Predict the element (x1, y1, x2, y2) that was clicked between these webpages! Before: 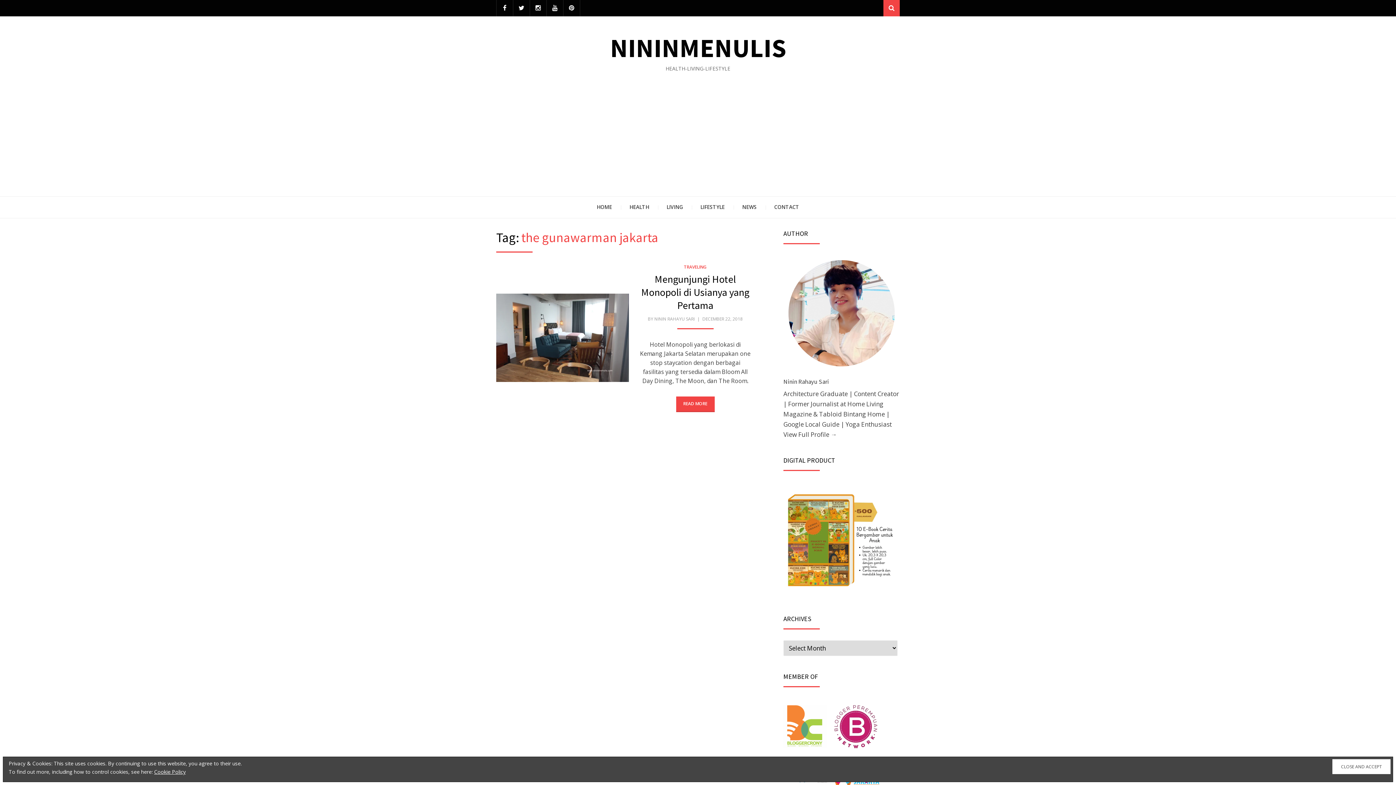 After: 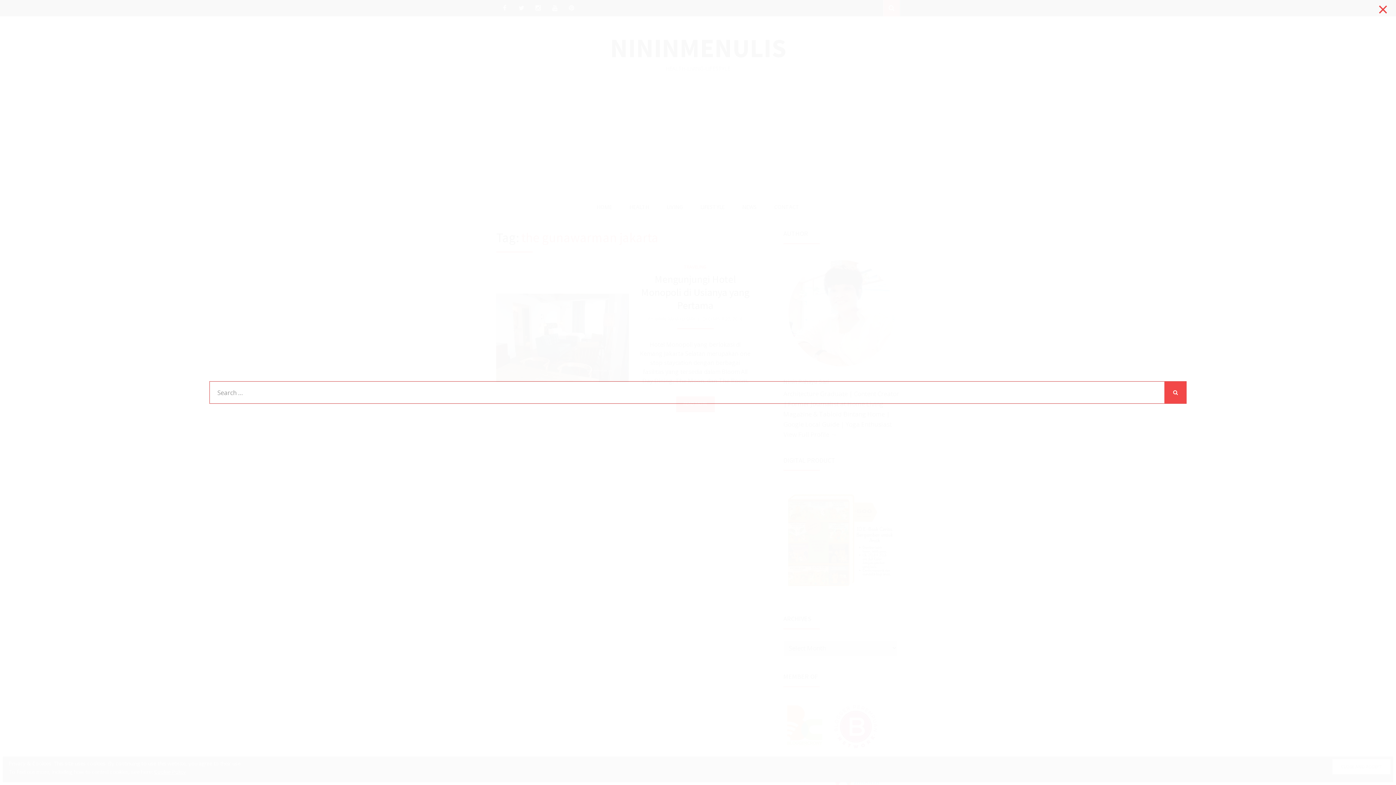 Action: label: Search bbox: (883, 0, 900, 16)